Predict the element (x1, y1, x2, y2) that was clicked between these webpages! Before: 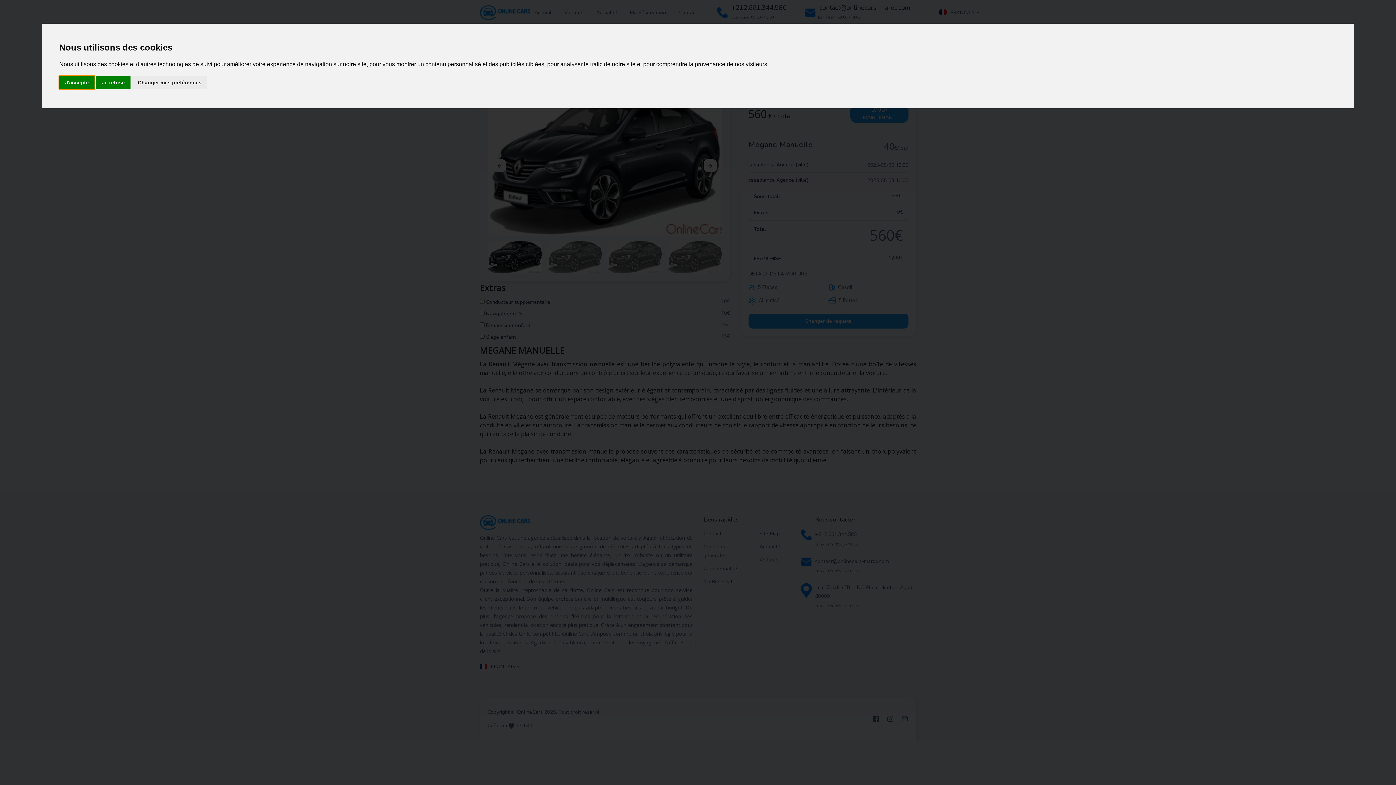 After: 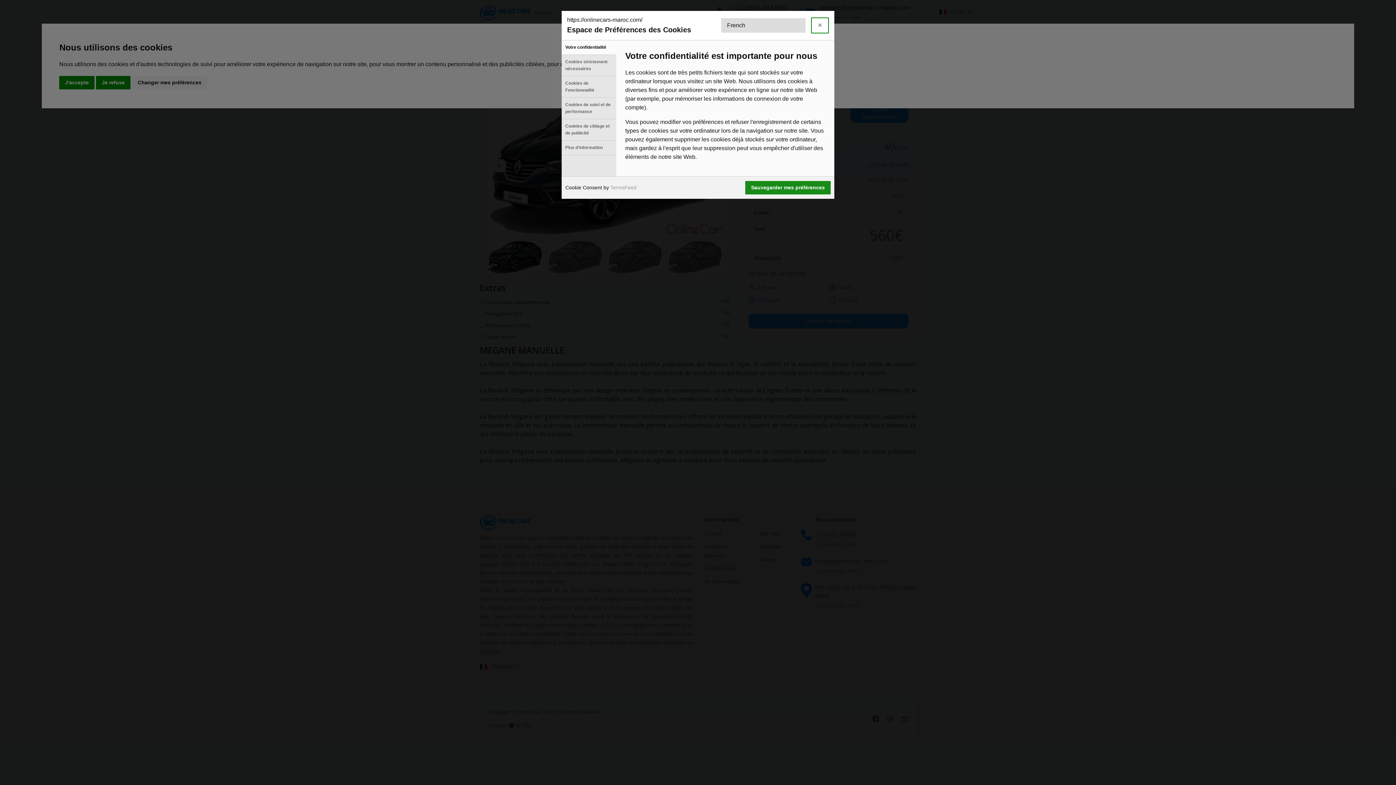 Action: label: Changer mes préférences bbox: (132, 75, 207, 89)